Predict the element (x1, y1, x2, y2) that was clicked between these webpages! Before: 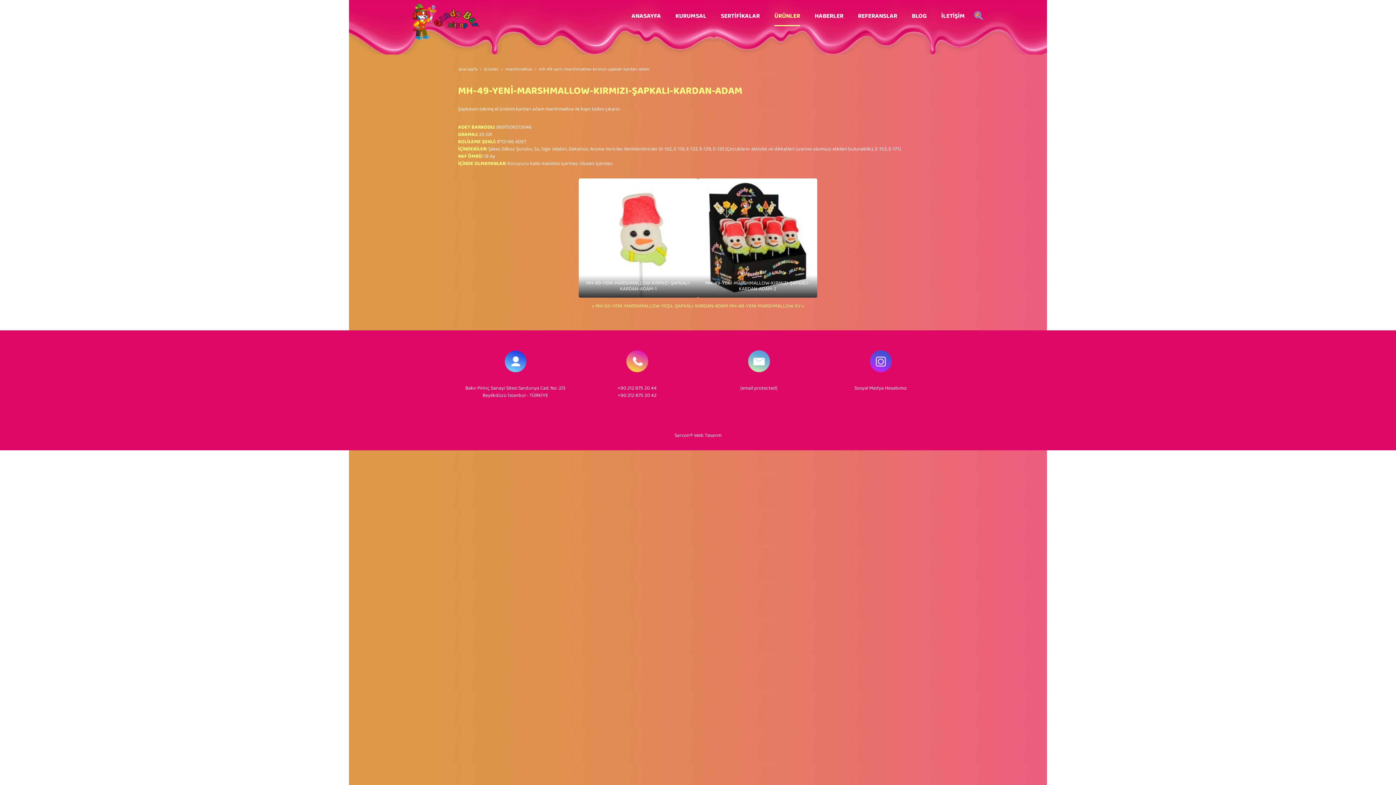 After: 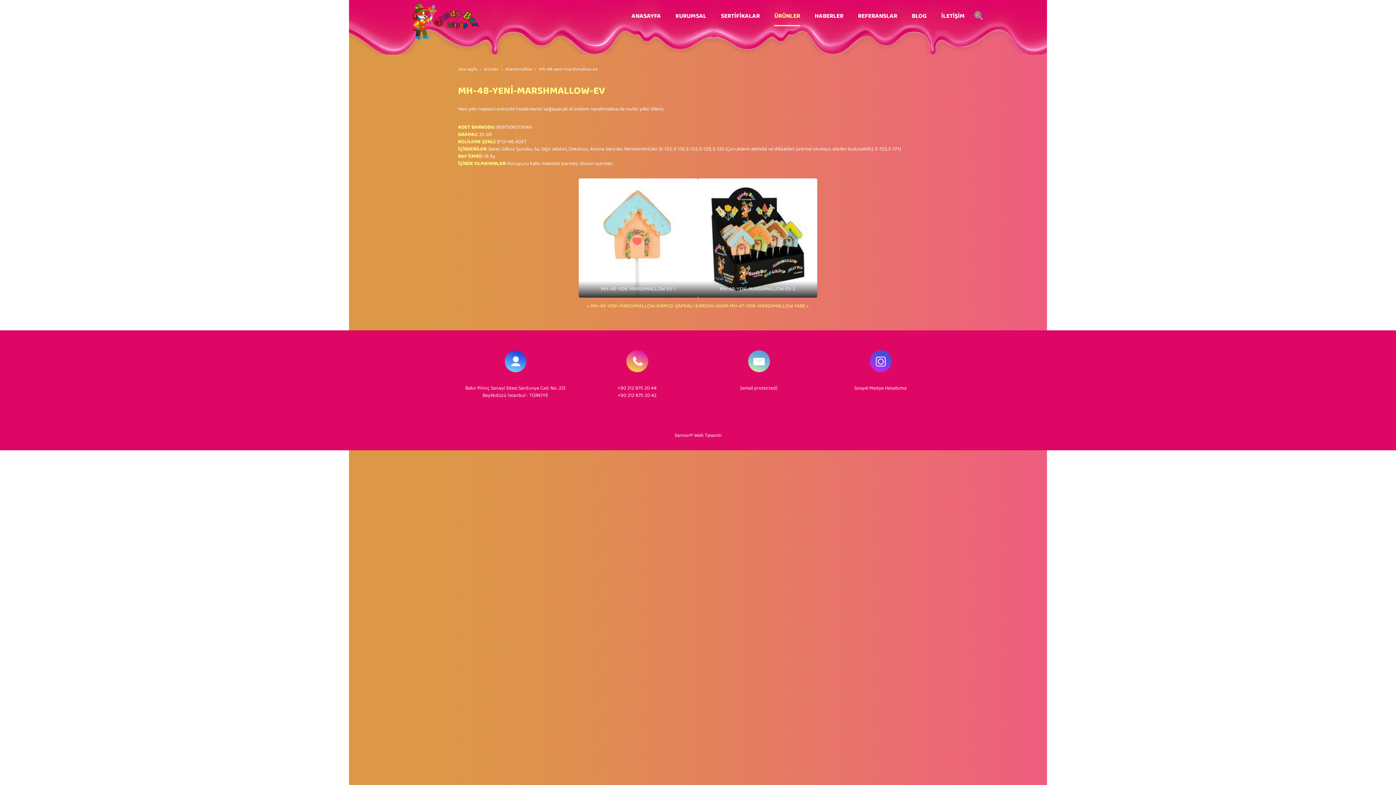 Action: label: MH-48-YENİ-MARSHMALLOW-EV » bbox: (729, 302, 804, 310)